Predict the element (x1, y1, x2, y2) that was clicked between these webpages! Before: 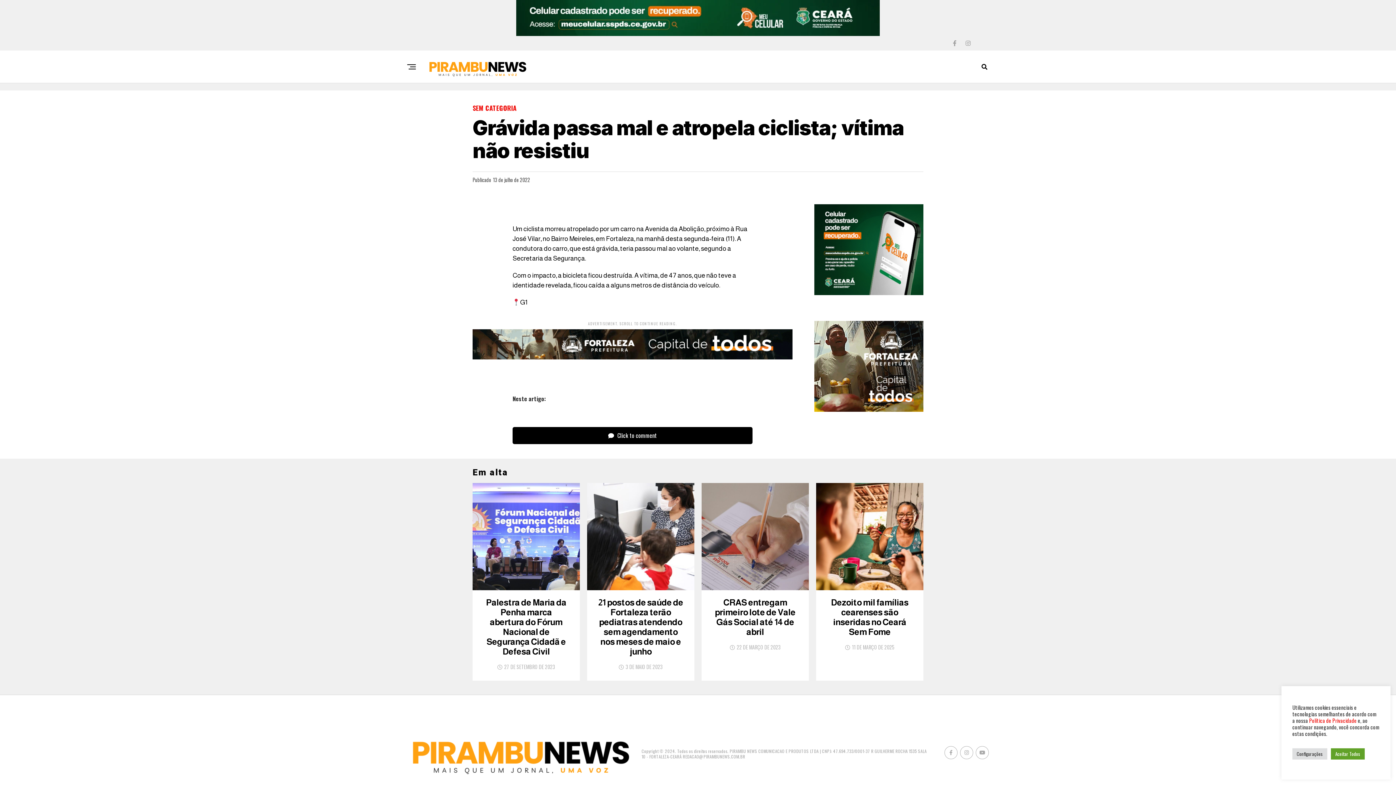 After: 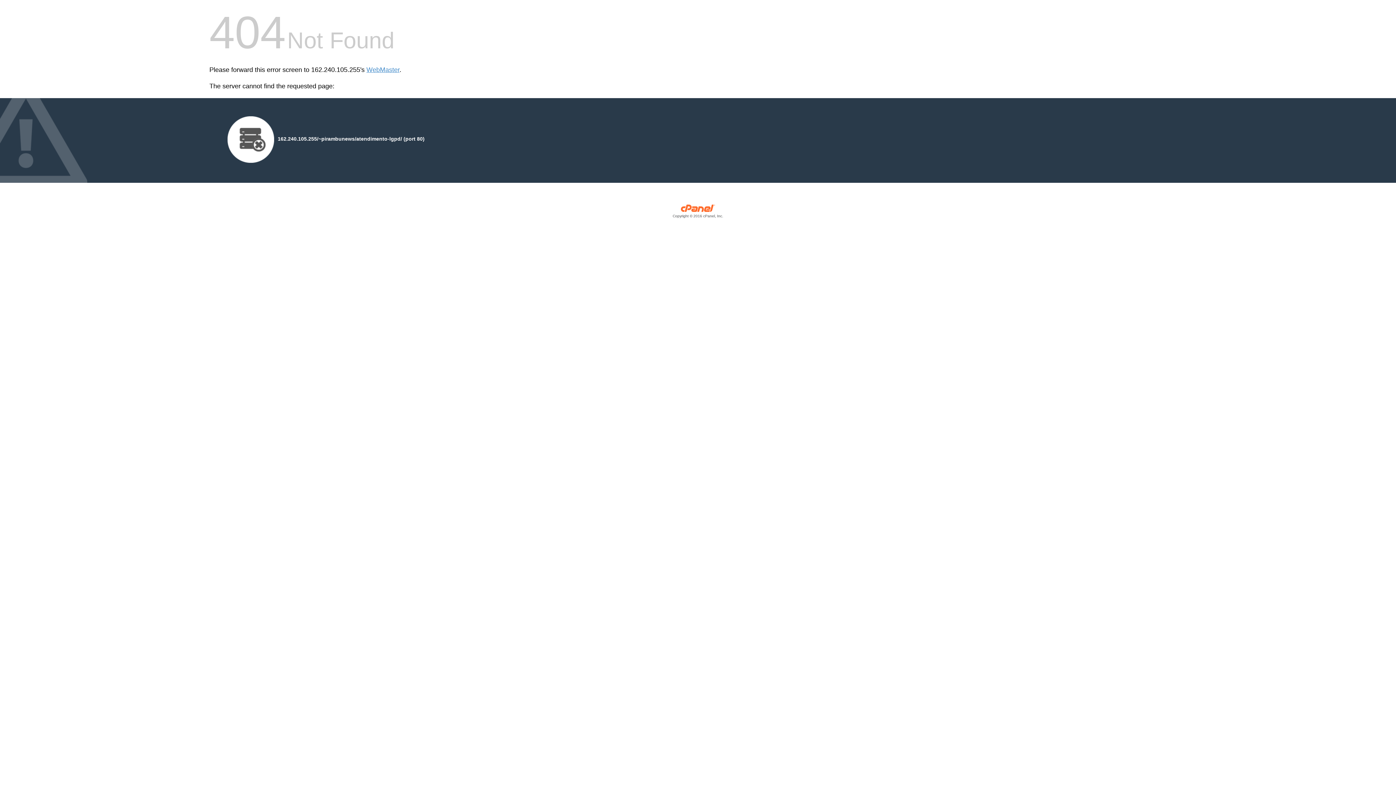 Action: label: Política de Privacidade bbox: (1309, 717, 1357, 724)